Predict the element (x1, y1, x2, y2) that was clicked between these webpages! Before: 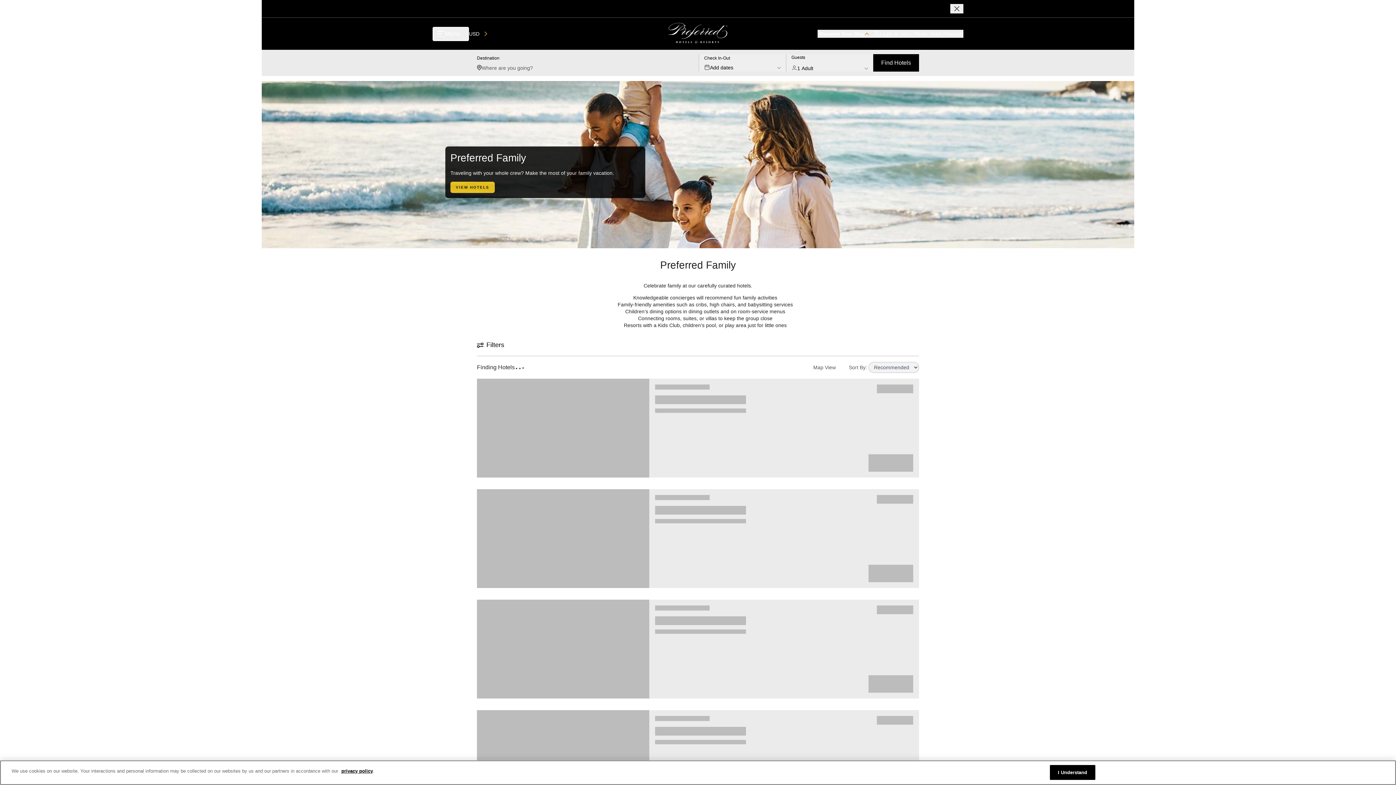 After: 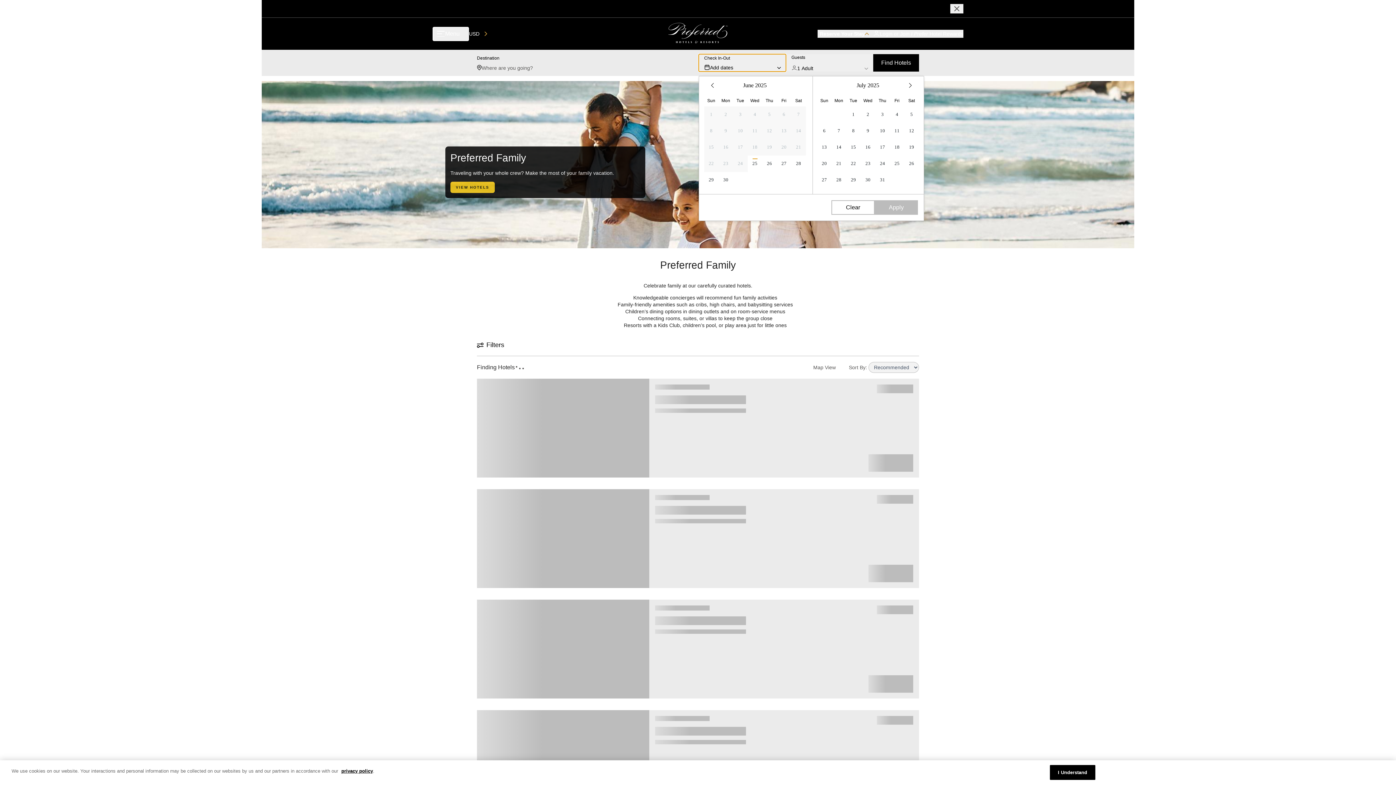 Action: label: Check In-Out
Add dates bbox: (698, 54, 786, 71)